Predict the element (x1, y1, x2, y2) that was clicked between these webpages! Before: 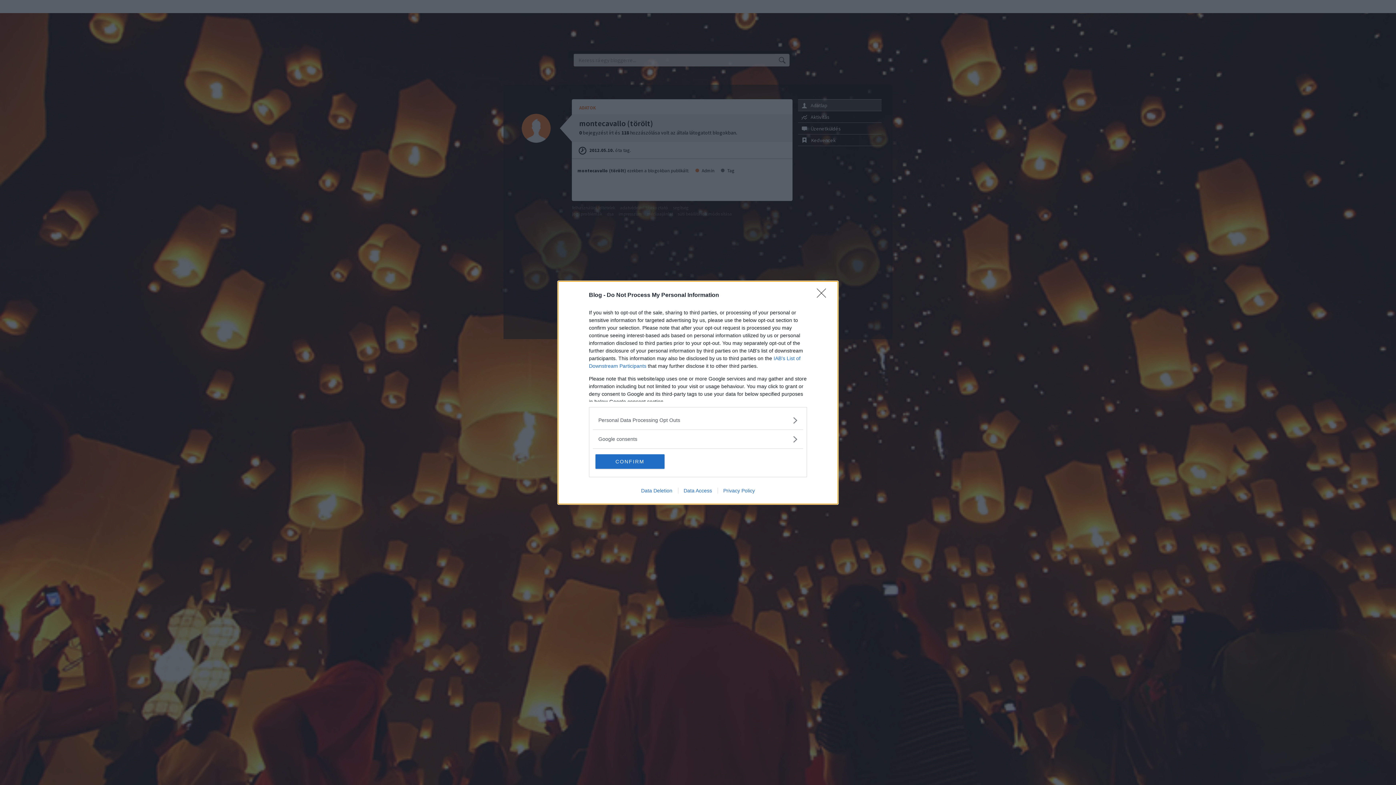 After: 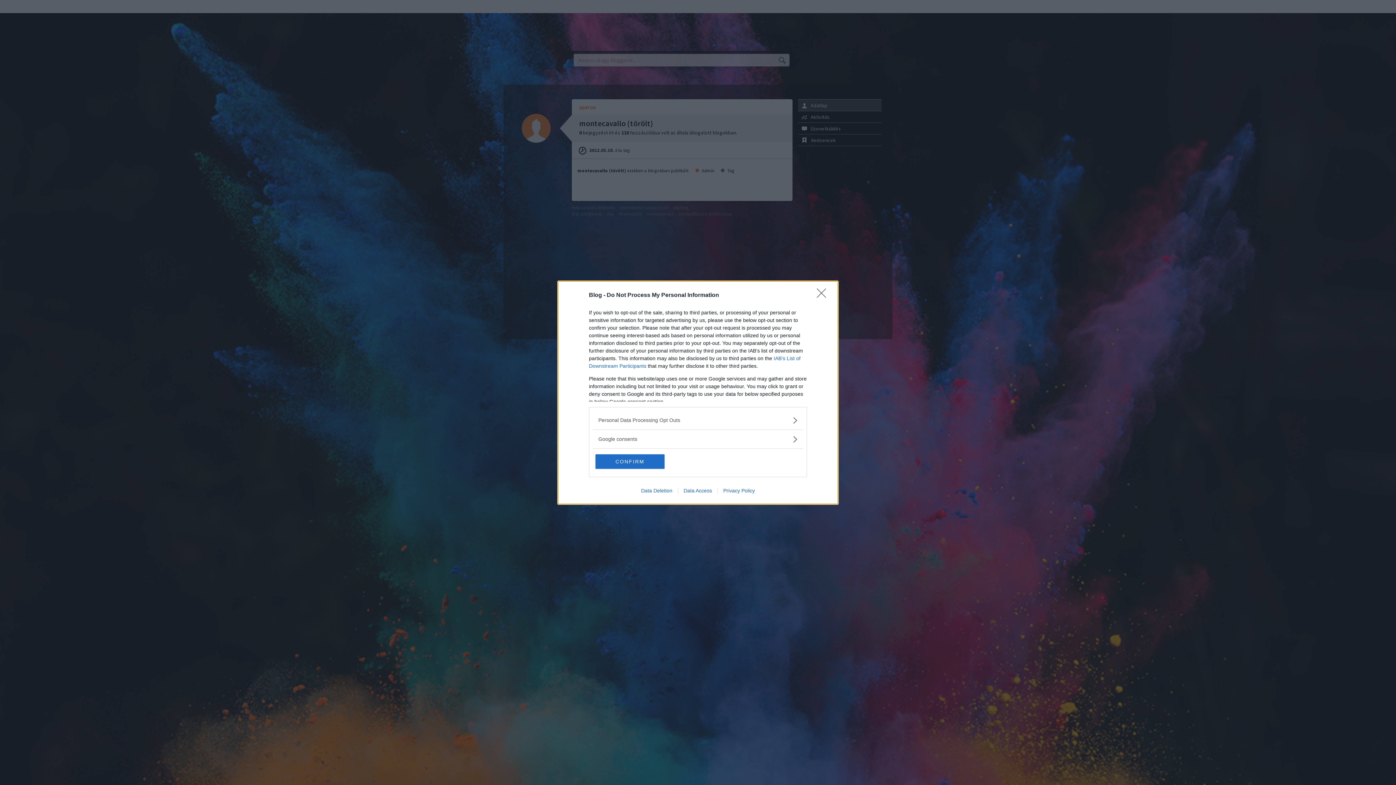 Action: label: Privacy Policy bbox: (717, 487, 760, 493)